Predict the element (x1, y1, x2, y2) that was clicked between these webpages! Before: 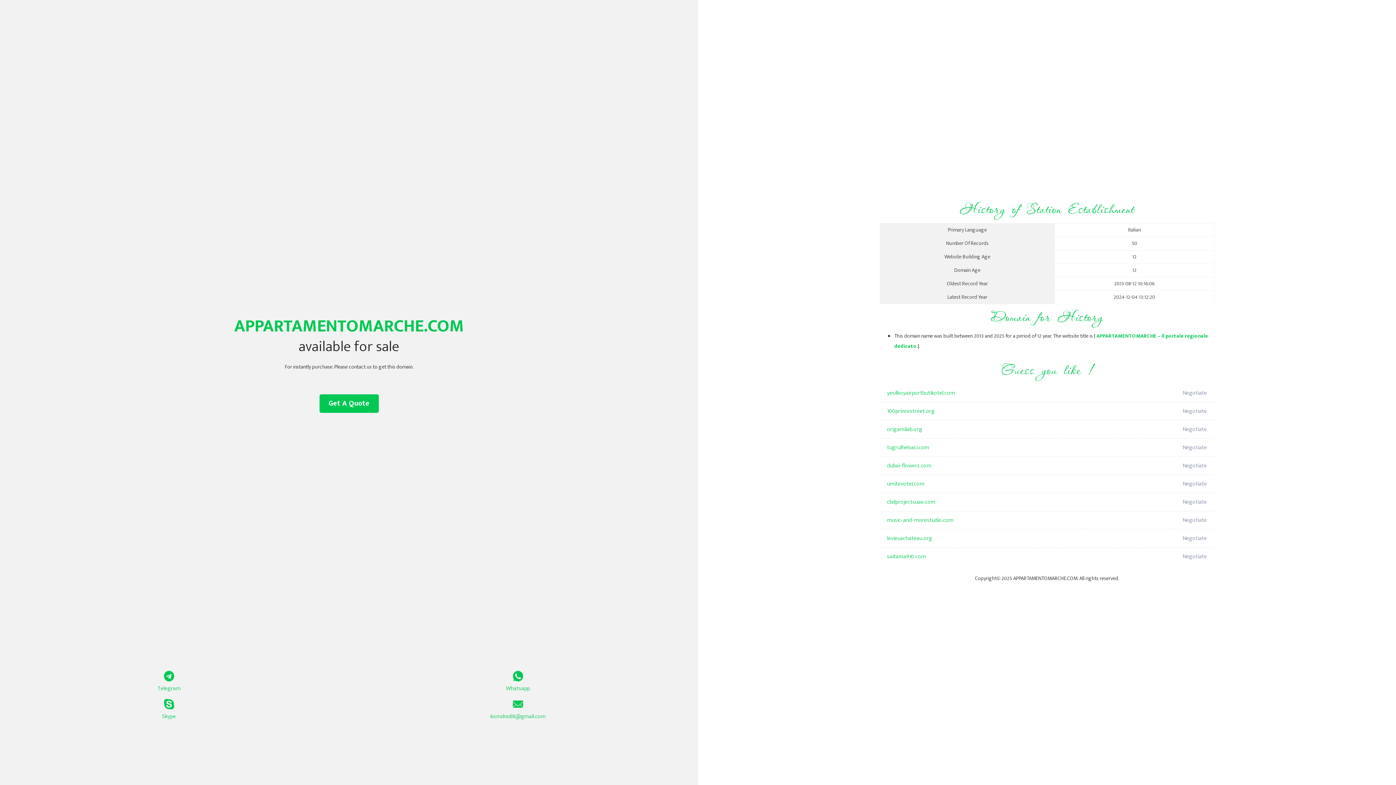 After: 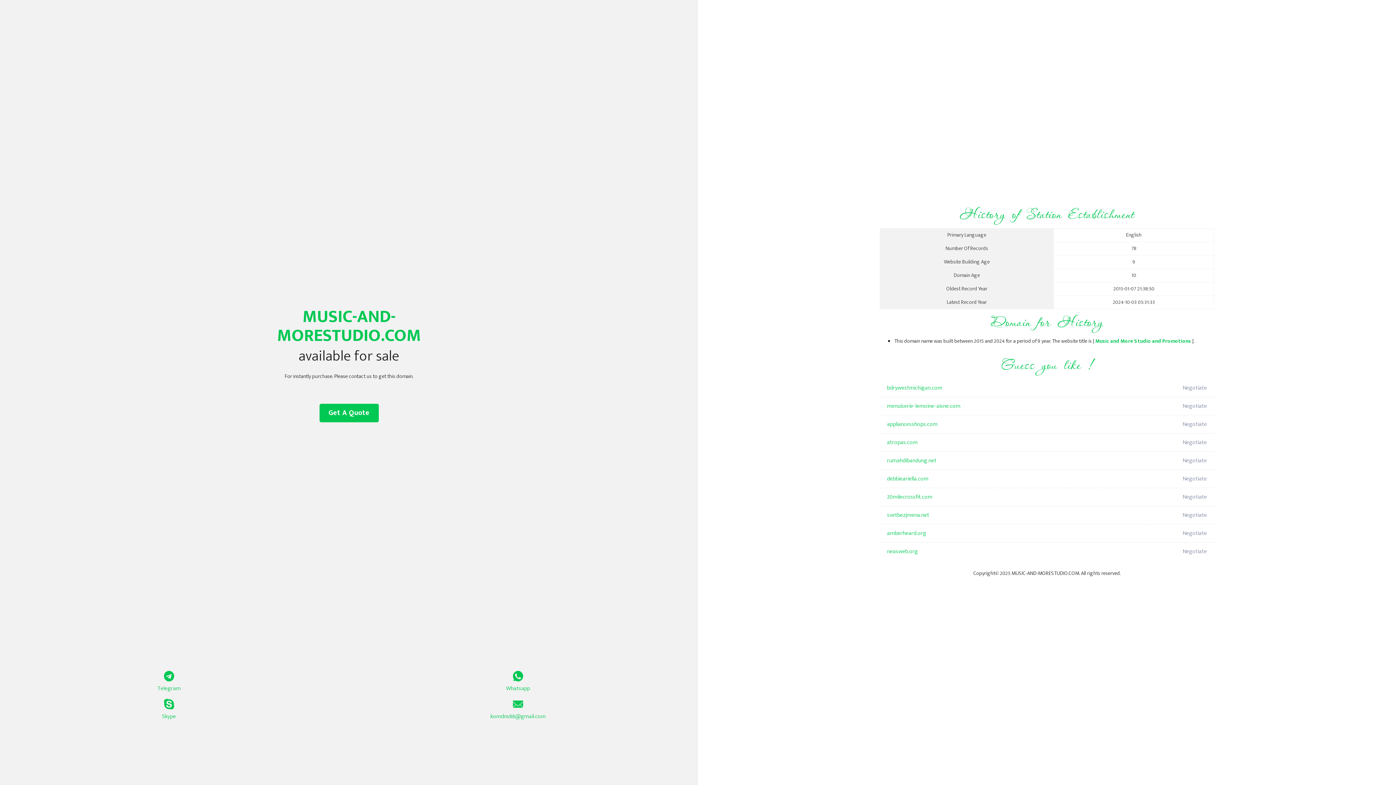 Action: label: music-and-morestudio.com bbox: (887, 511, 1098, 529)